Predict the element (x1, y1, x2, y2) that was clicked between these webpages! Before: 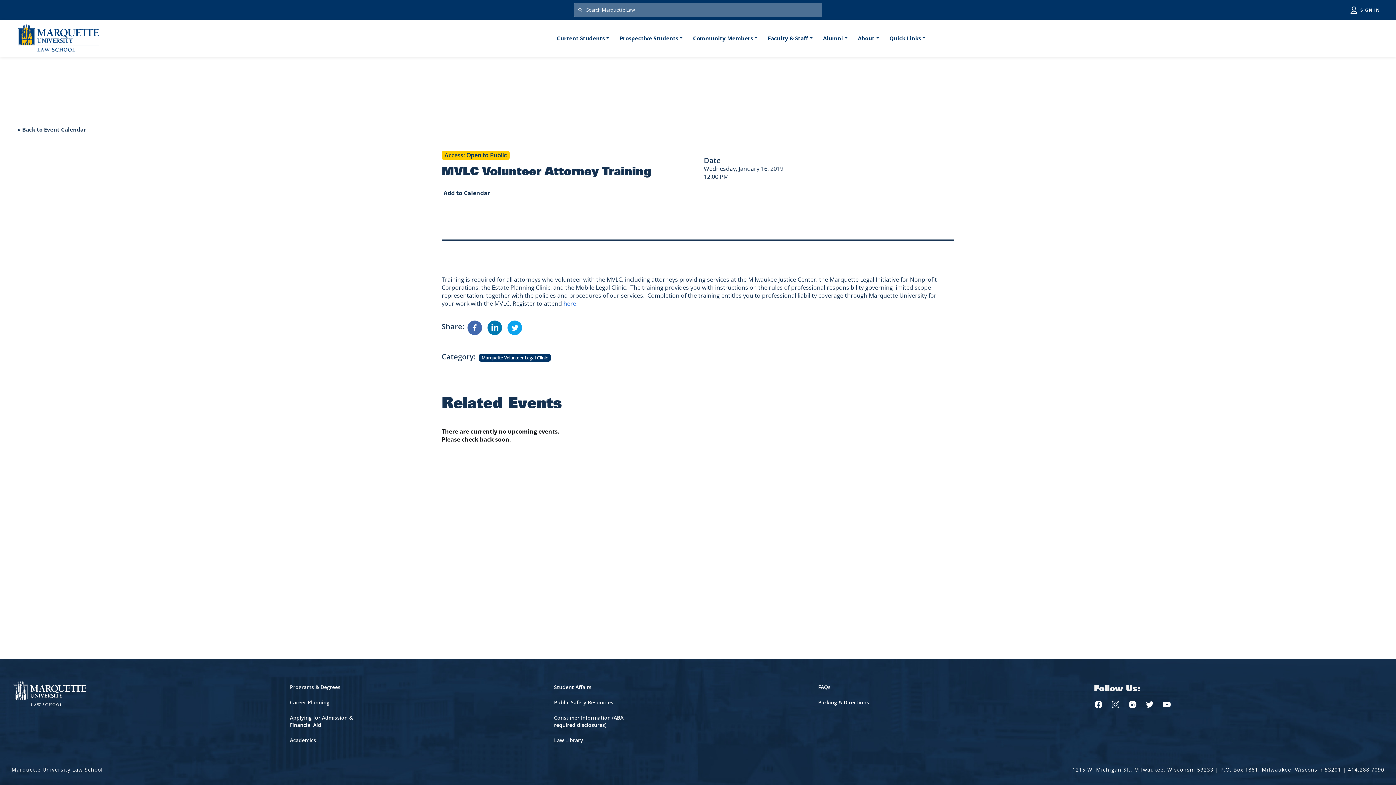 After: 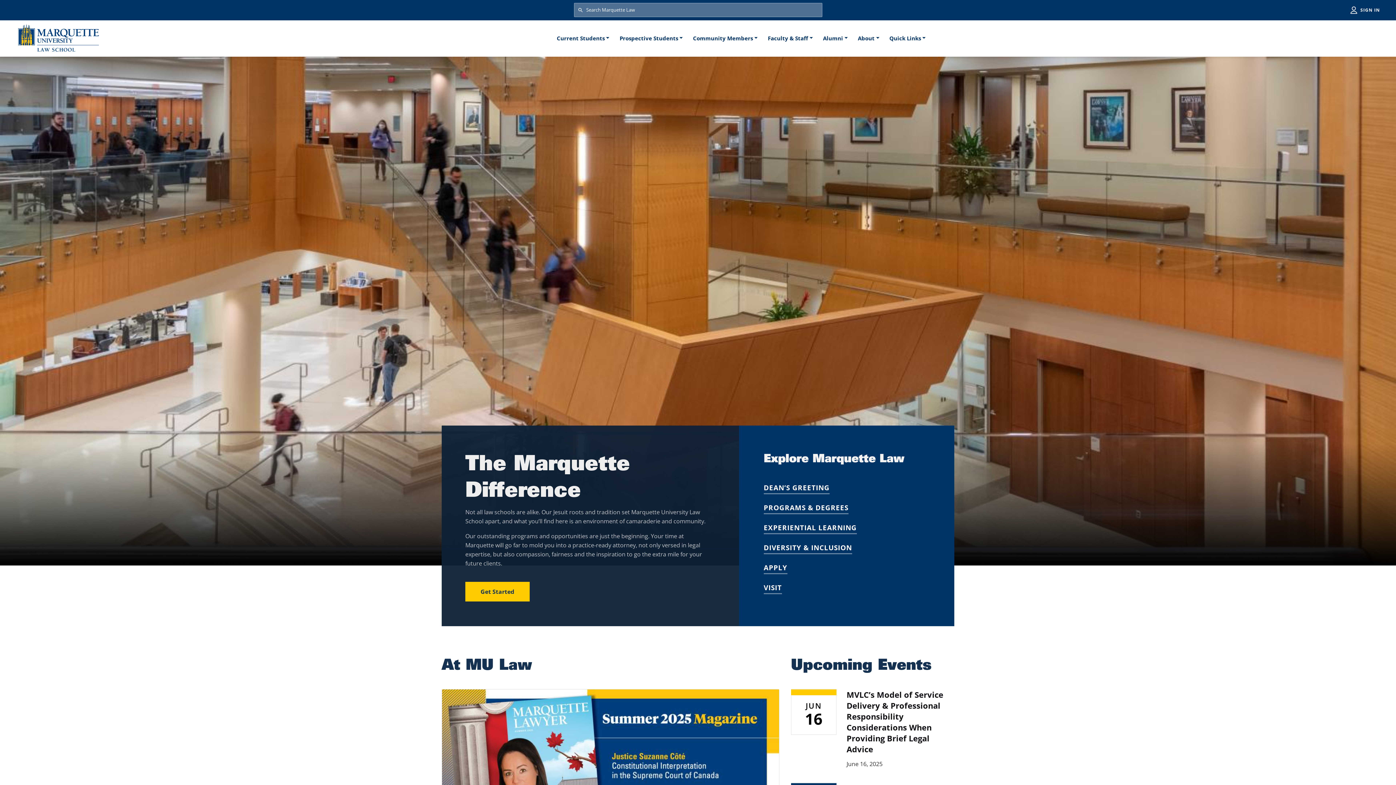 Action: bbox: (11, 680, 272, 713)